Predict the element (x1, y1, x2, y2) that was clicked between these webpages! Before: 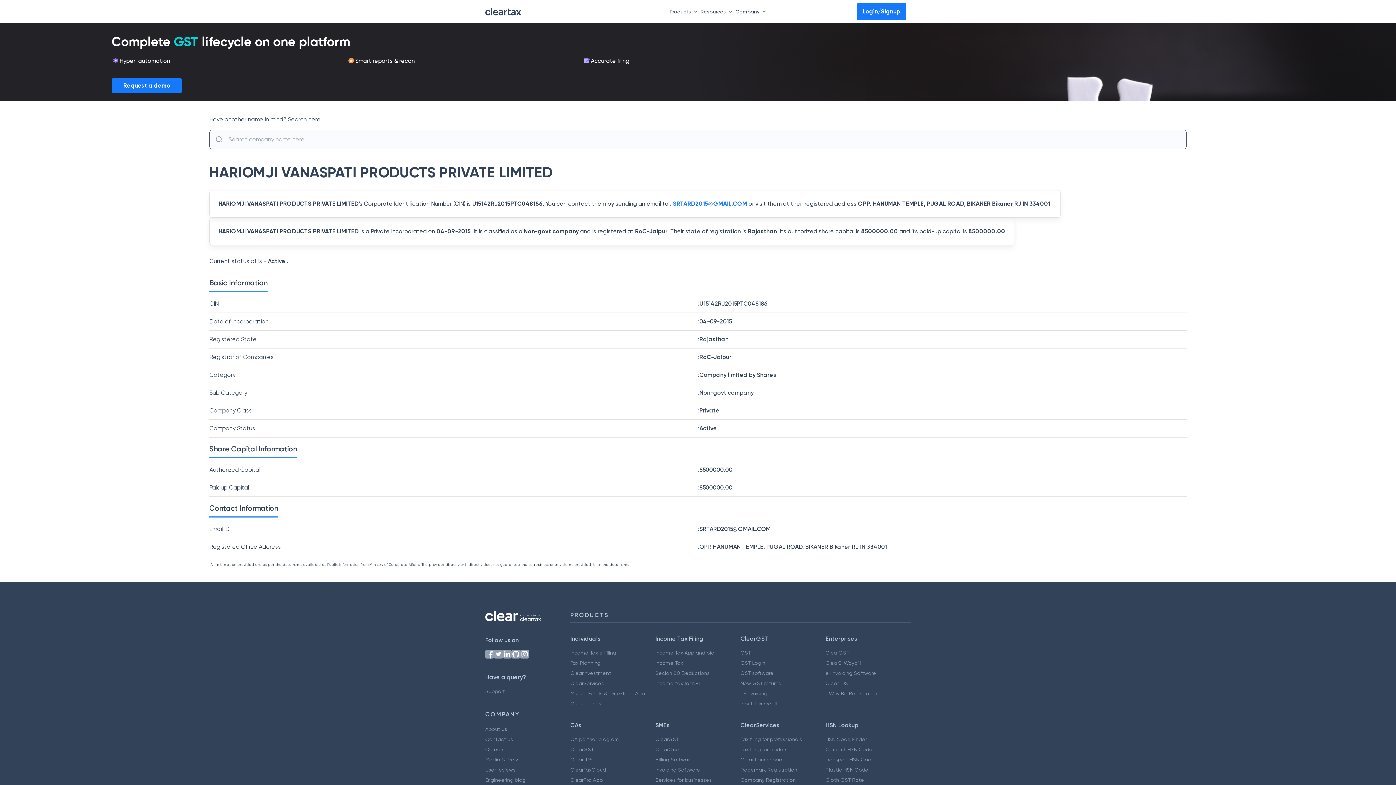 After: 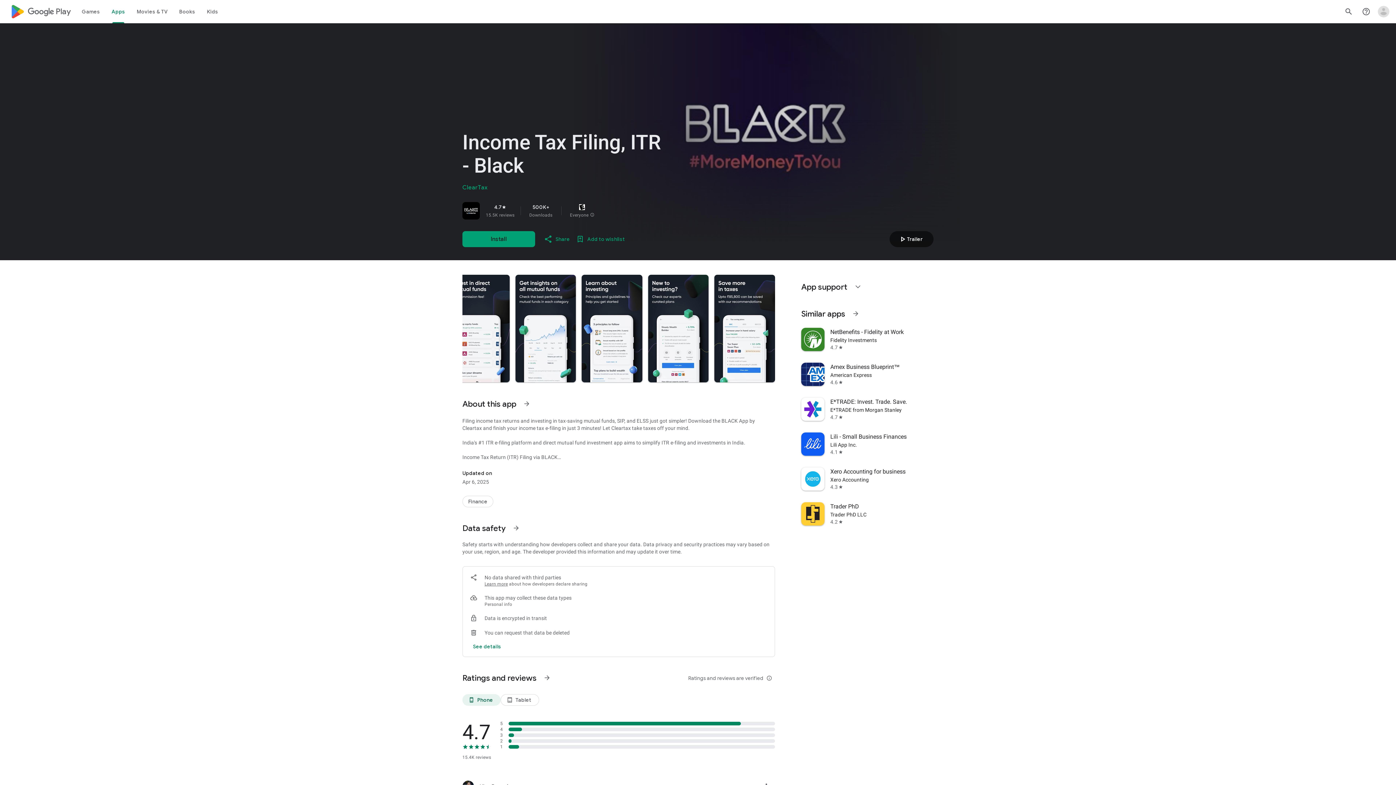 Action: label: Income Tax App android bbox: (655, 650, 714, 656)